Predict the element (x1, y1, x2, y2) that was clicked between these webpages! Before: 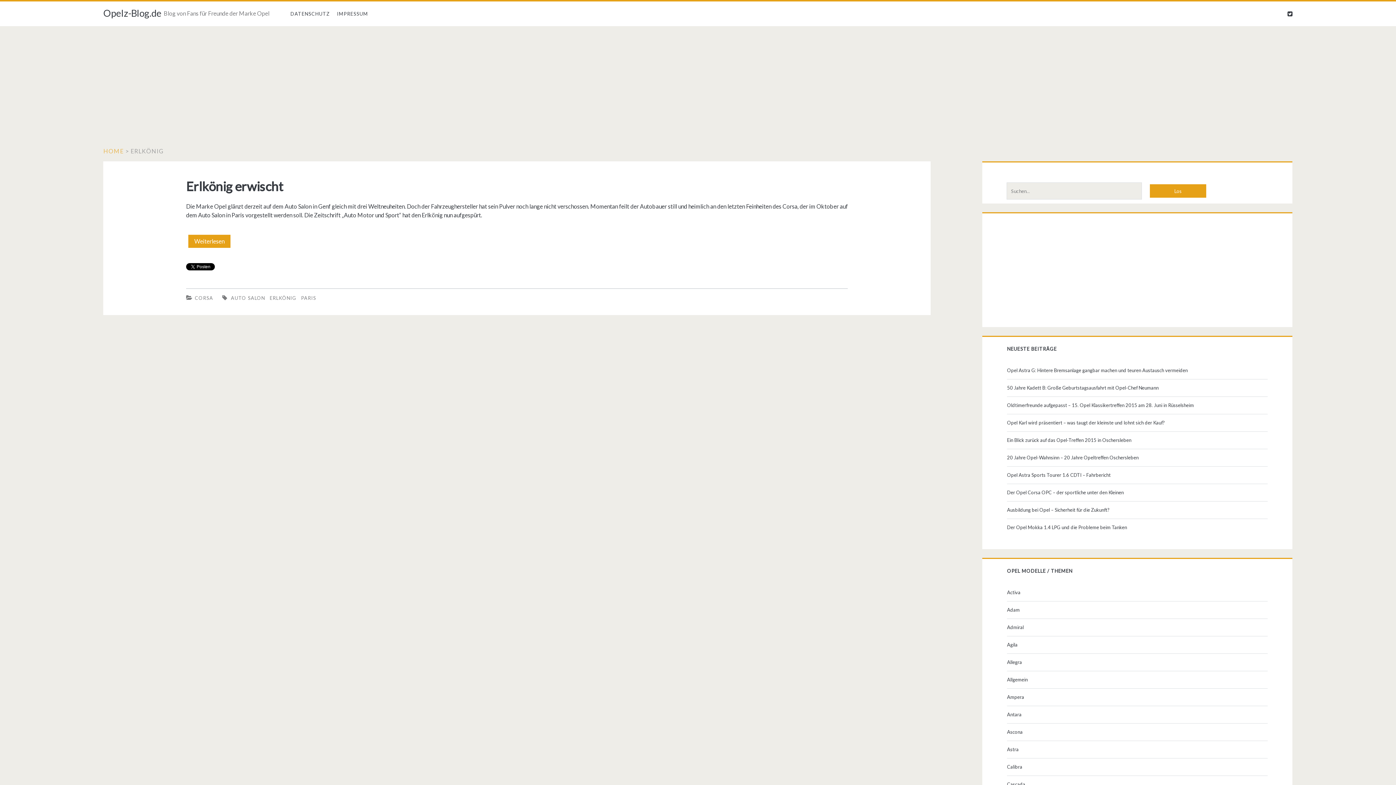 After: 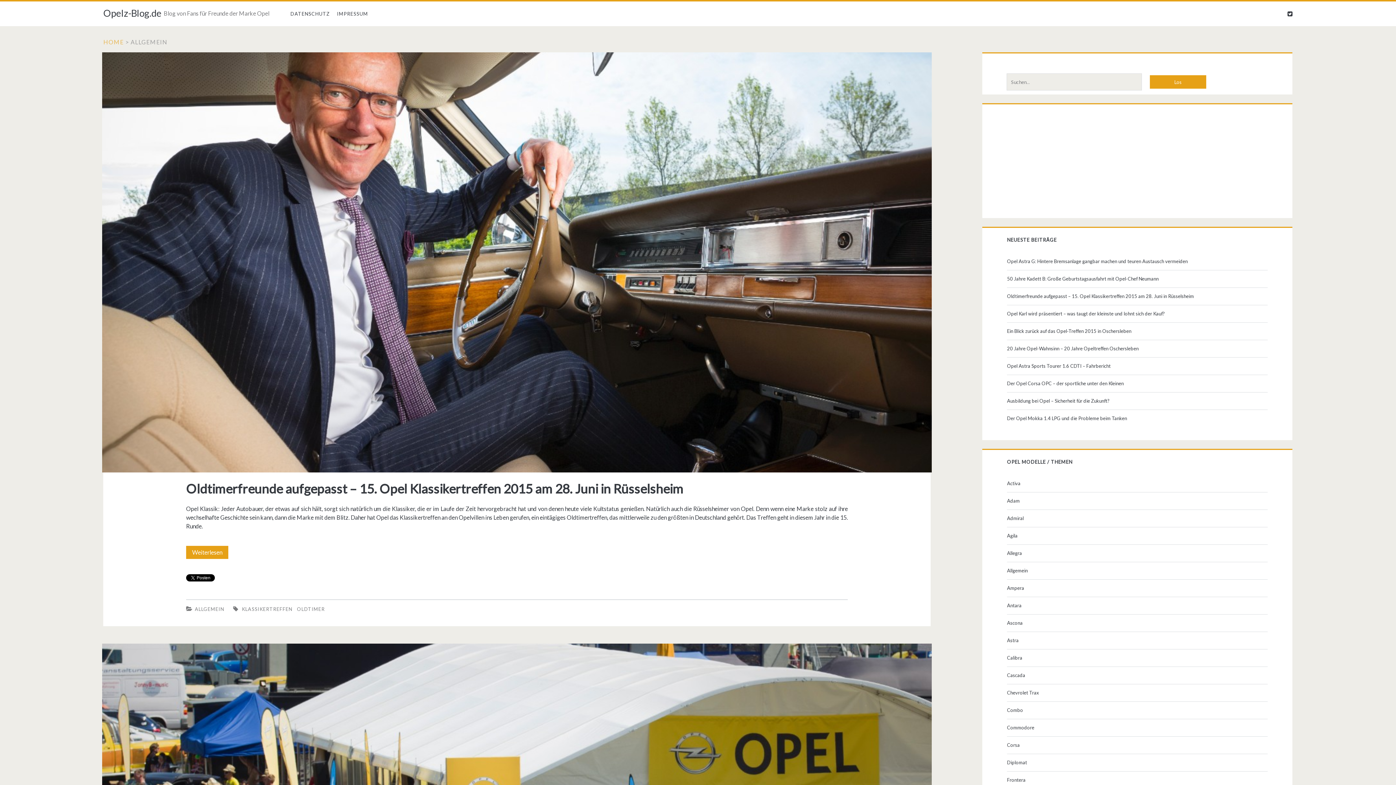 Action: label: Allgemein bbox: (1007, 675, 1265, 684)